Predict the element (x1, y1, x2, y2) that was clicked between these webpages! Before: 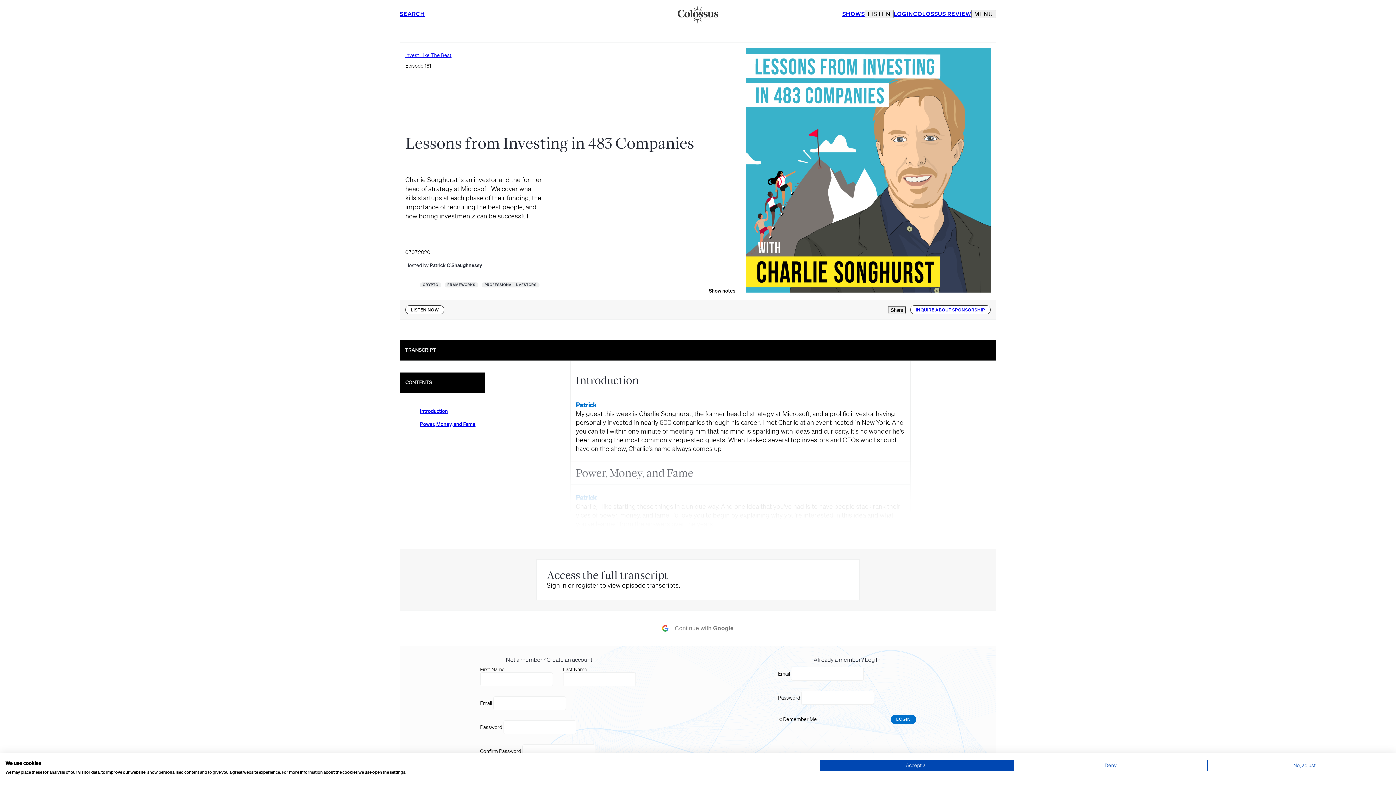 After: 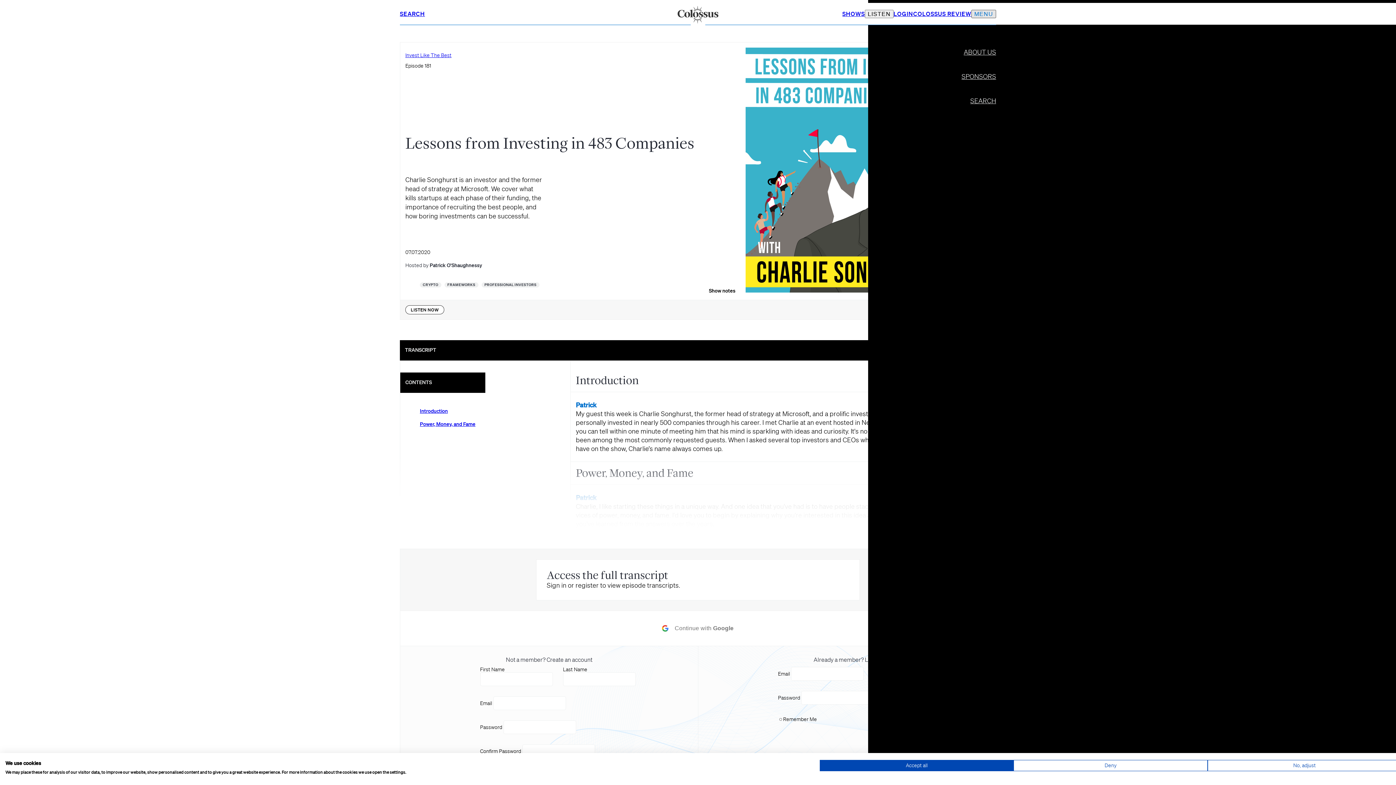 Action: label: MENU bbox: (971, 9, 996, 18)